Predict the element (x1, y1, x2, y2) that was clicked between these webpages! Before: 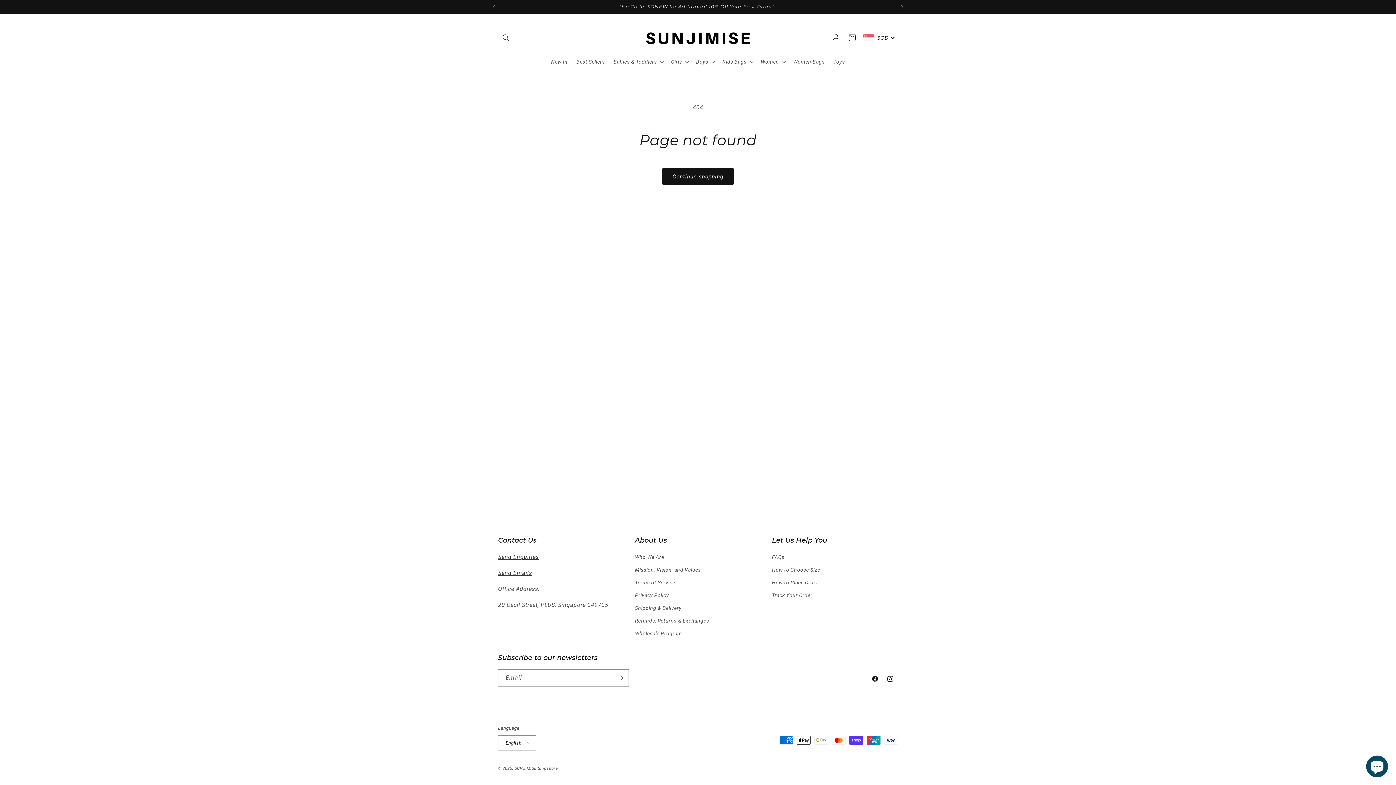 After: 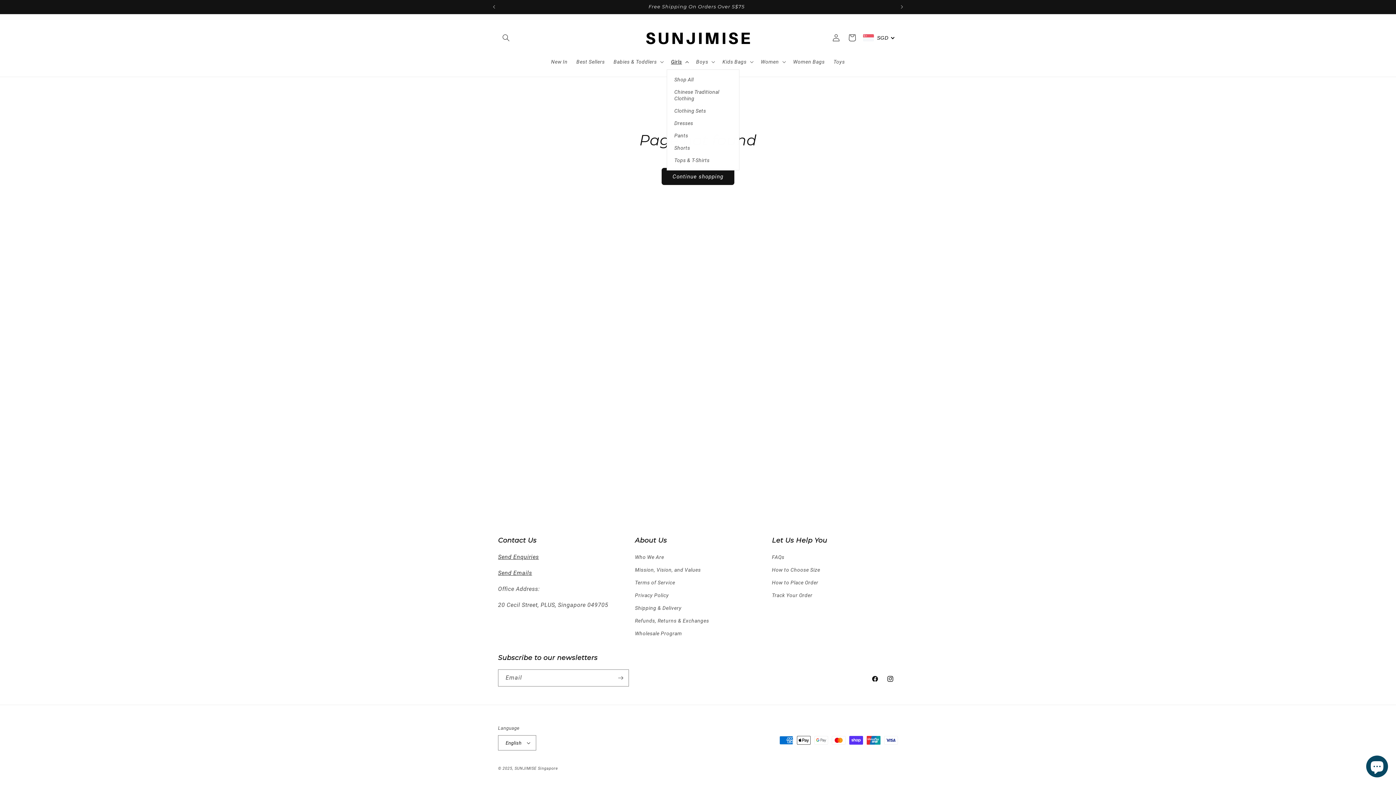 Action: bbox: (666, 54, 691, 69) label: Girls